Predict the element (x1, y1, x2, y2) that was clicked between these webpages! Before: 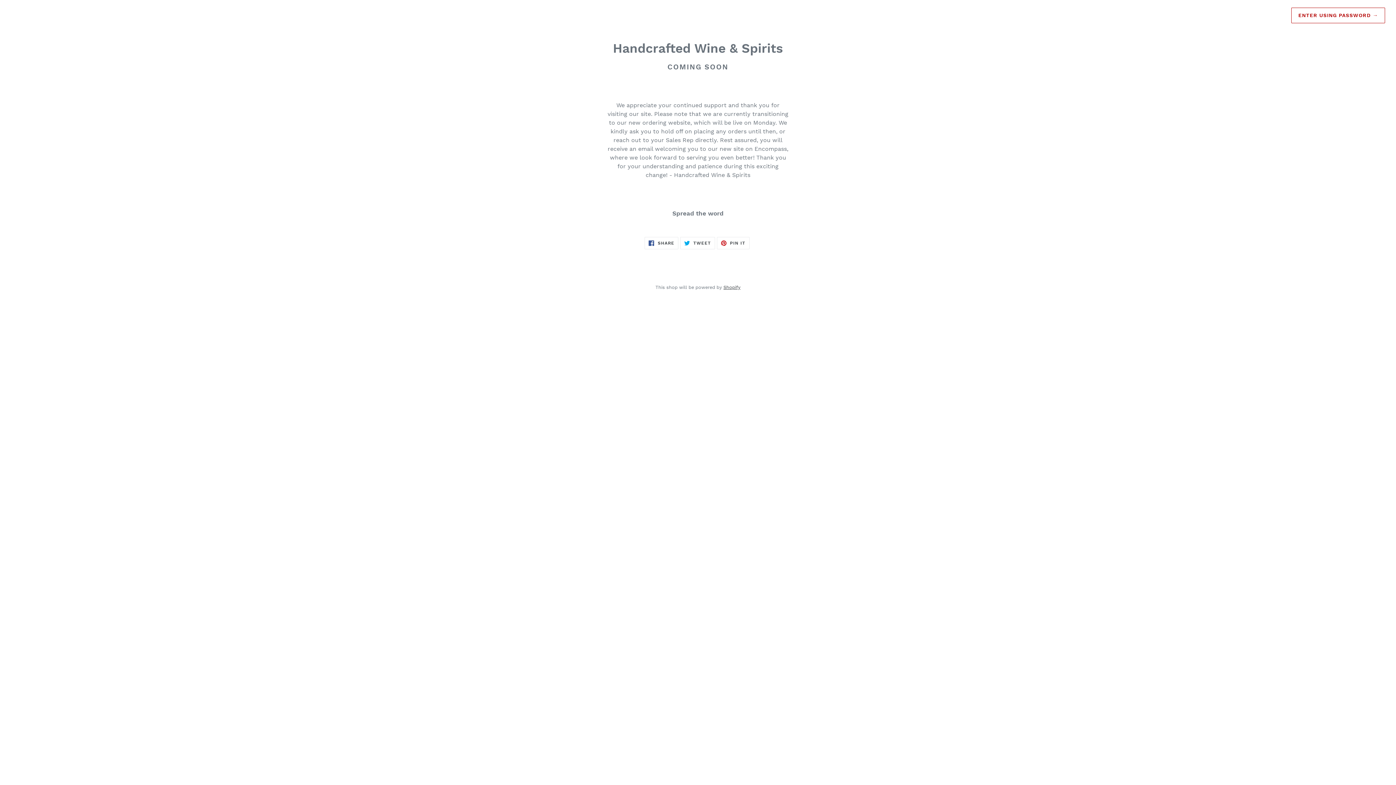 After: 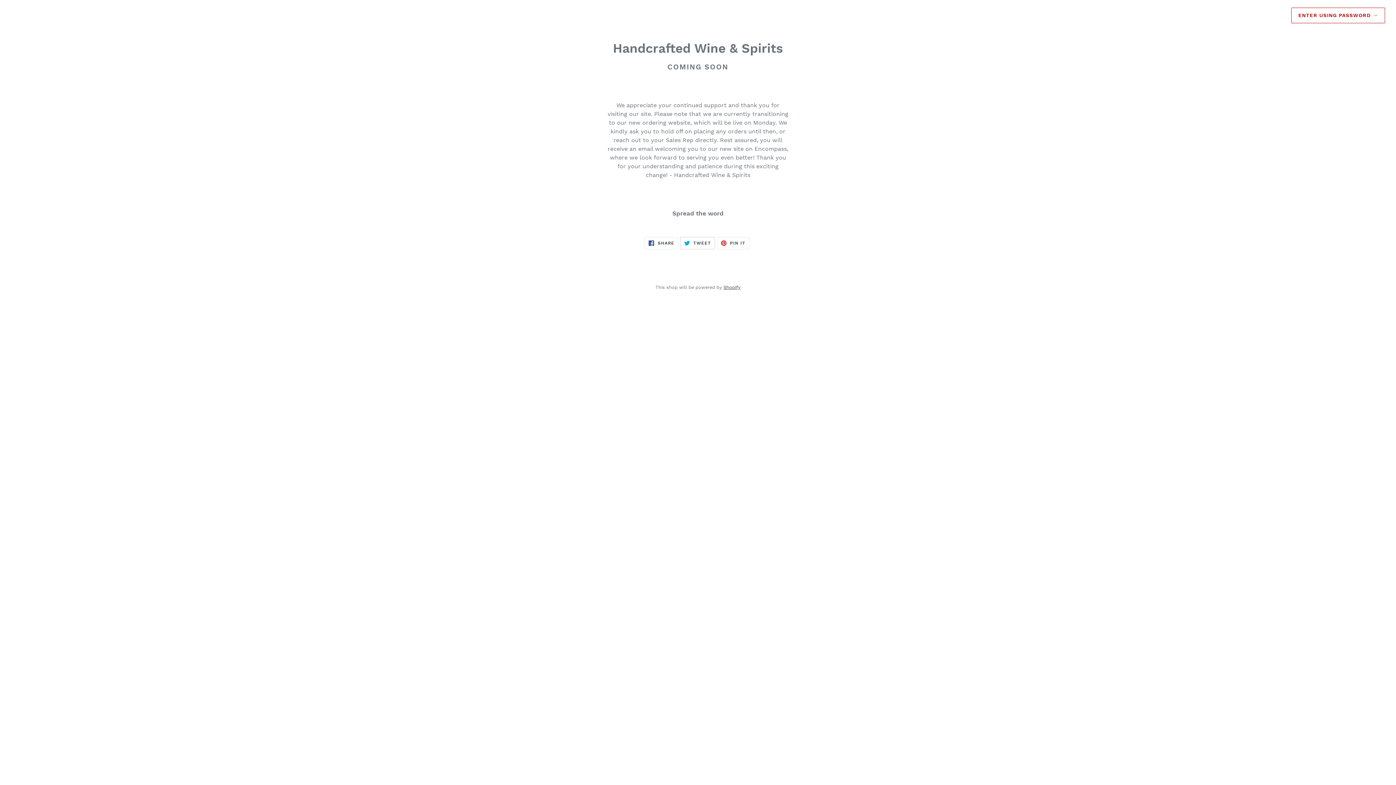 Action: bbox: (680, 236, 715, 249) label:  TWEET
TWEET ON TWITTER